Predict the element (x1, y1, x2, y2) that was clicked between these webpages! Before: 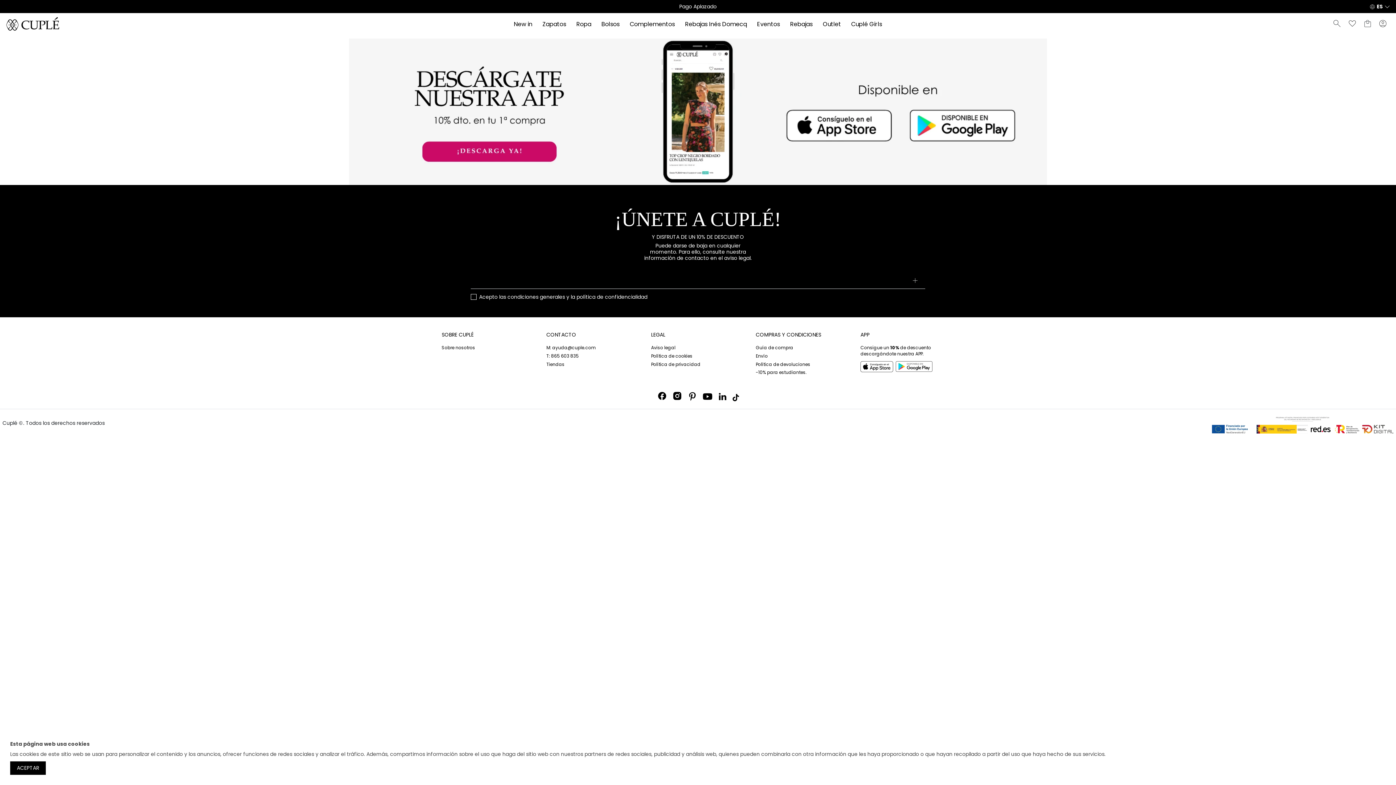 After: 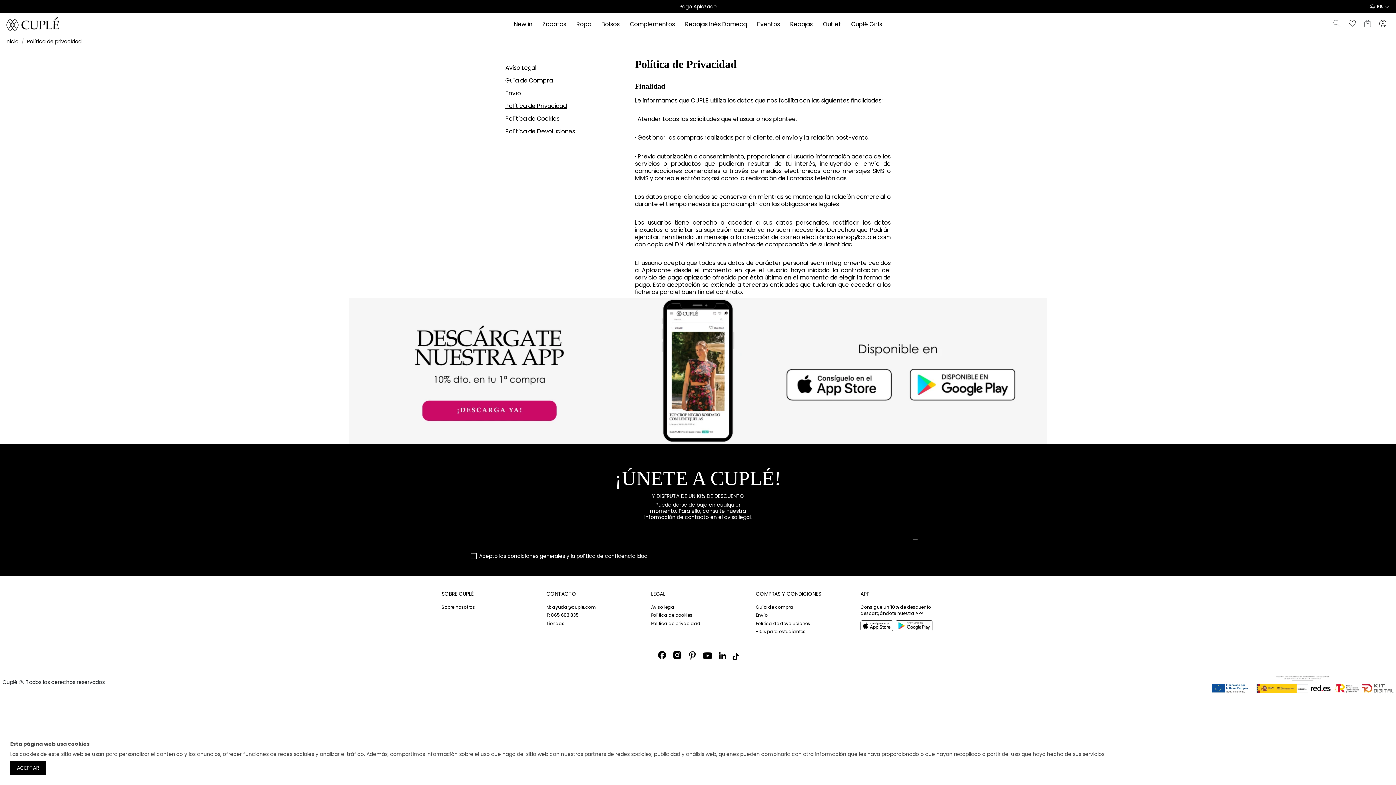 Action: label: Política de privacidad bbox: (651, 361, 700, 367)